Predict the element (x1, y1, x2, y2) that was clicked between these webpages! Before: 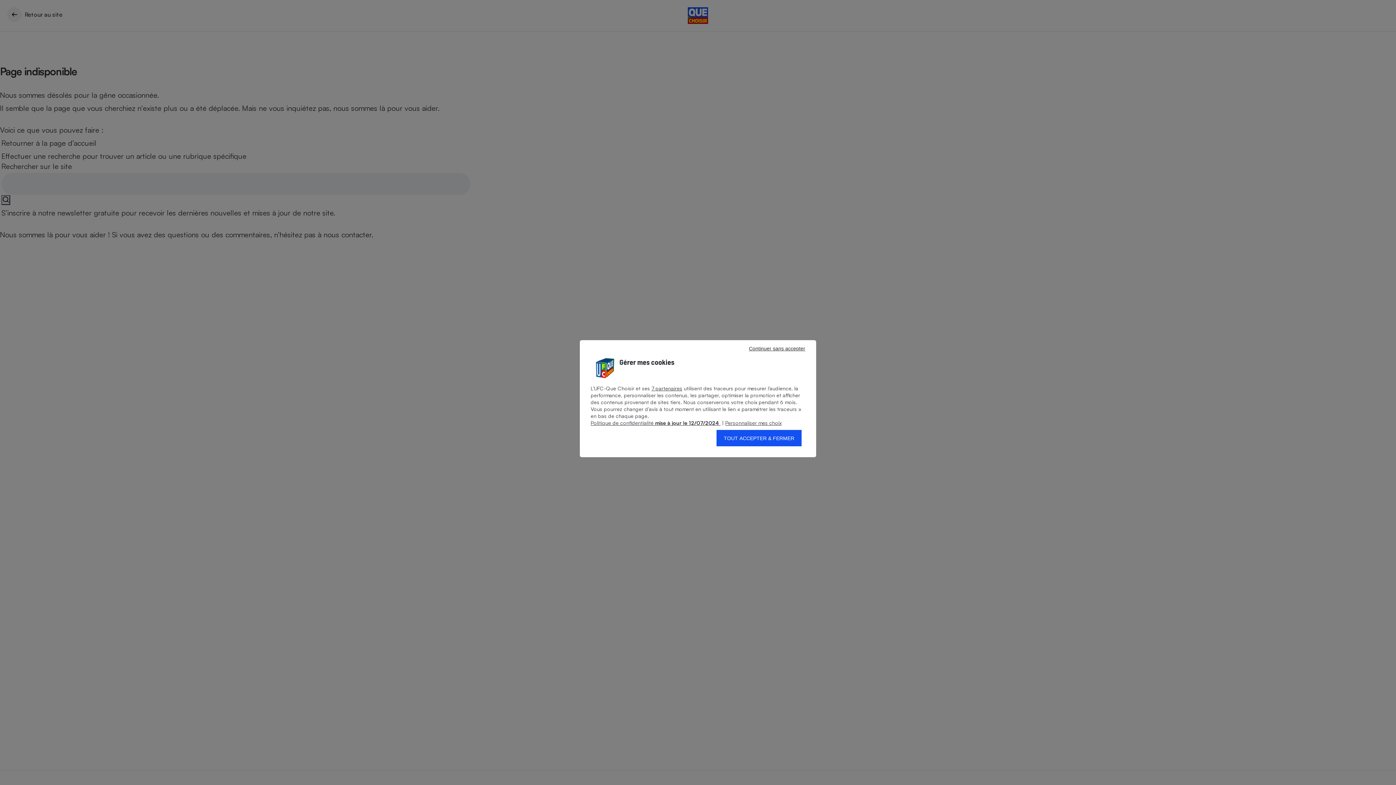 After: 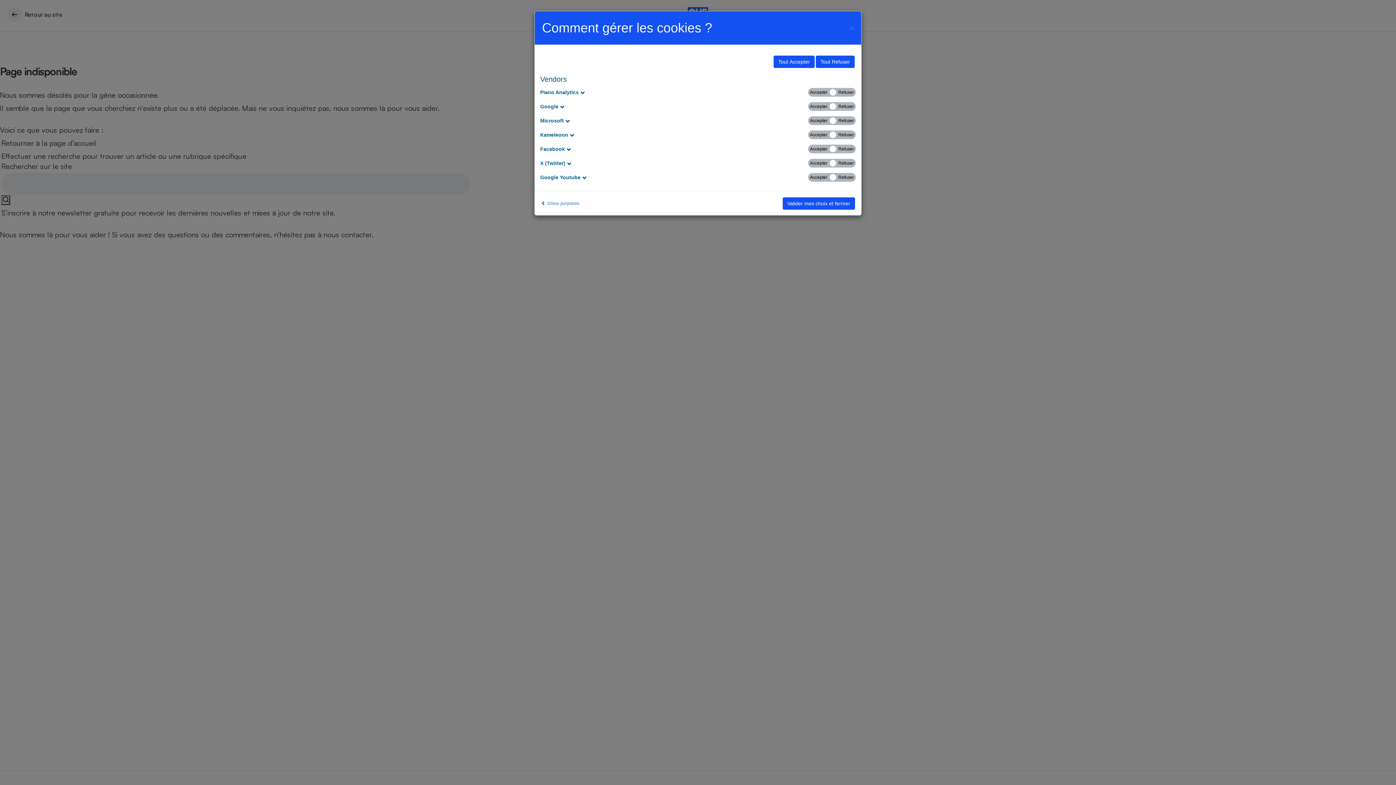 Action: bbox: (651, 385, 682, 391) label: Afficher les partenaires